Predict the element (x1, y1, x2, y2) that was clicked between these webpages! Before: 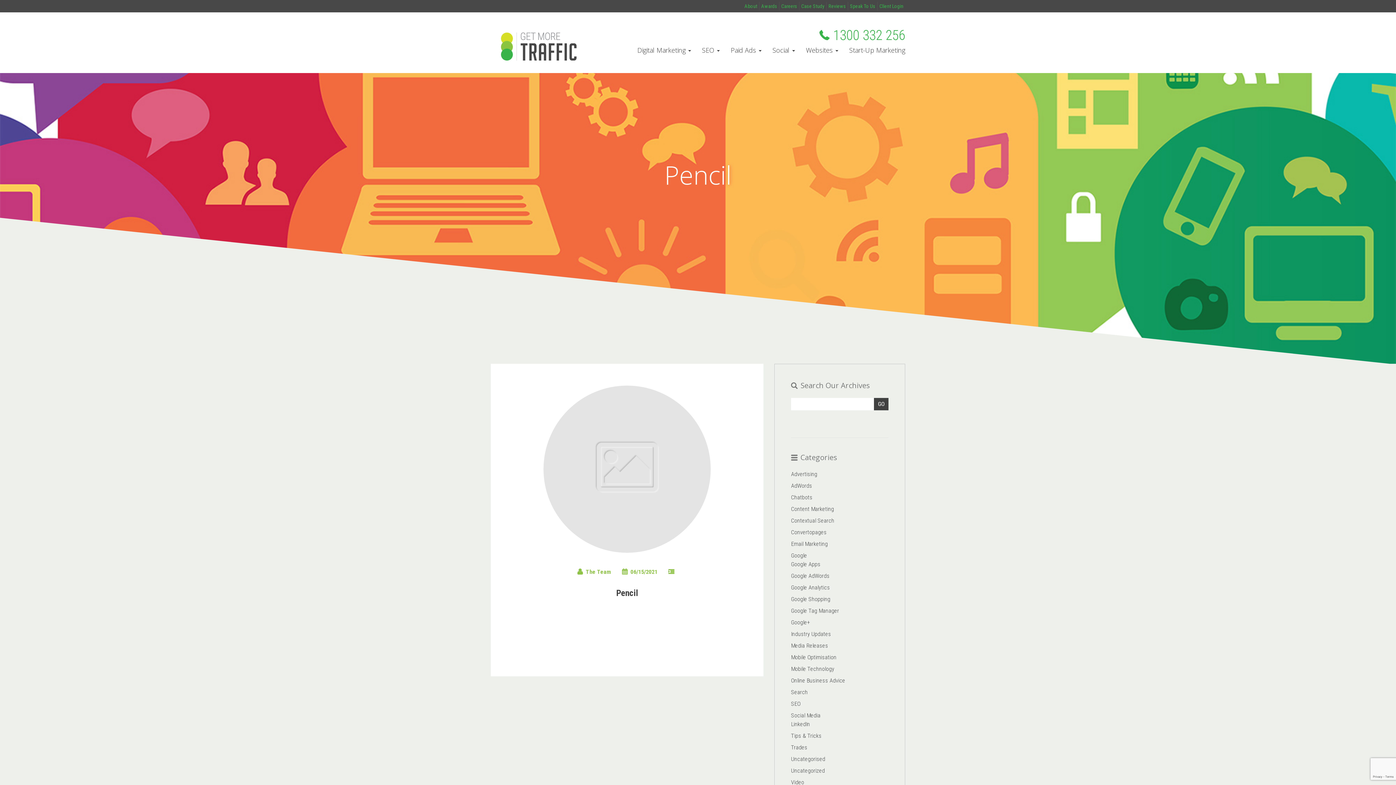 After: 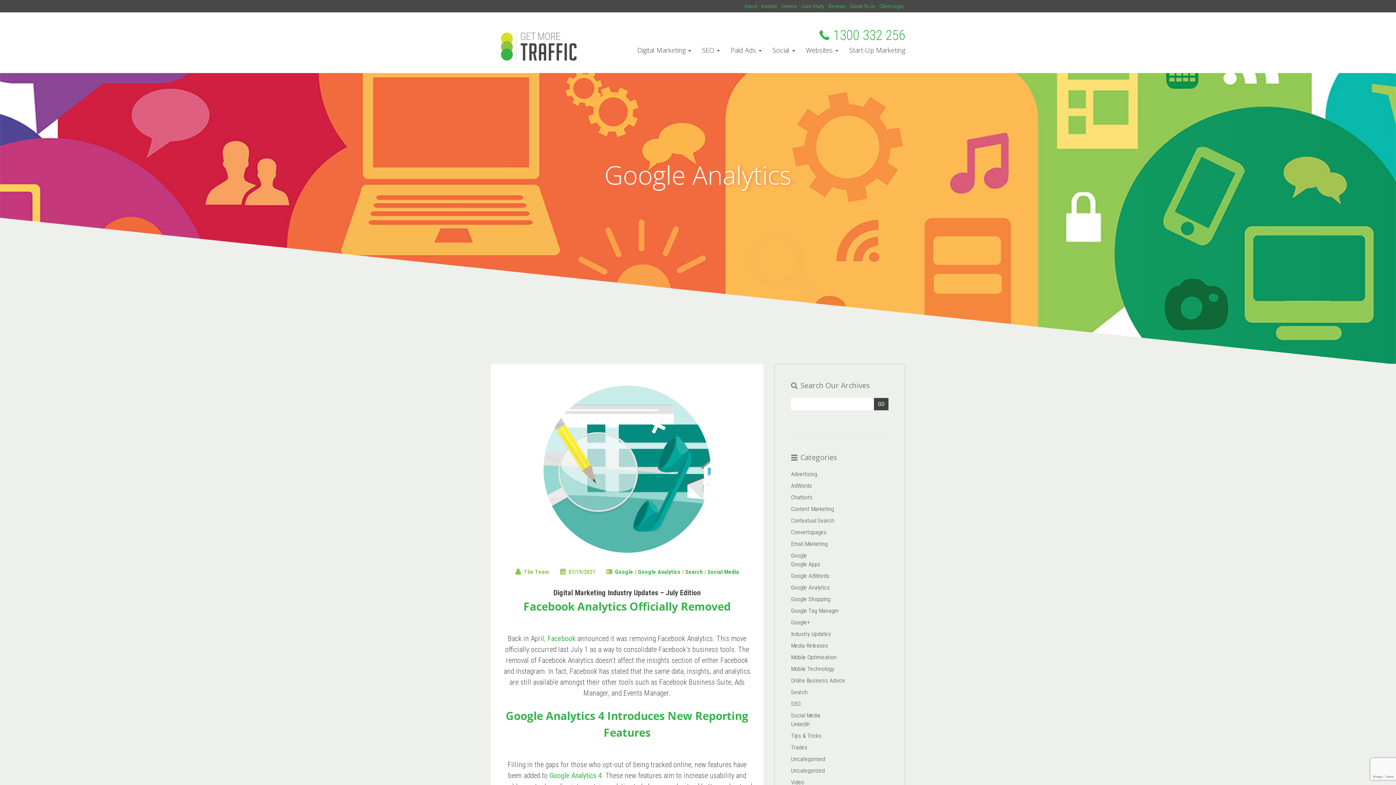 Action: label: Google Analytics bbox: (791, 584, 830, 591)